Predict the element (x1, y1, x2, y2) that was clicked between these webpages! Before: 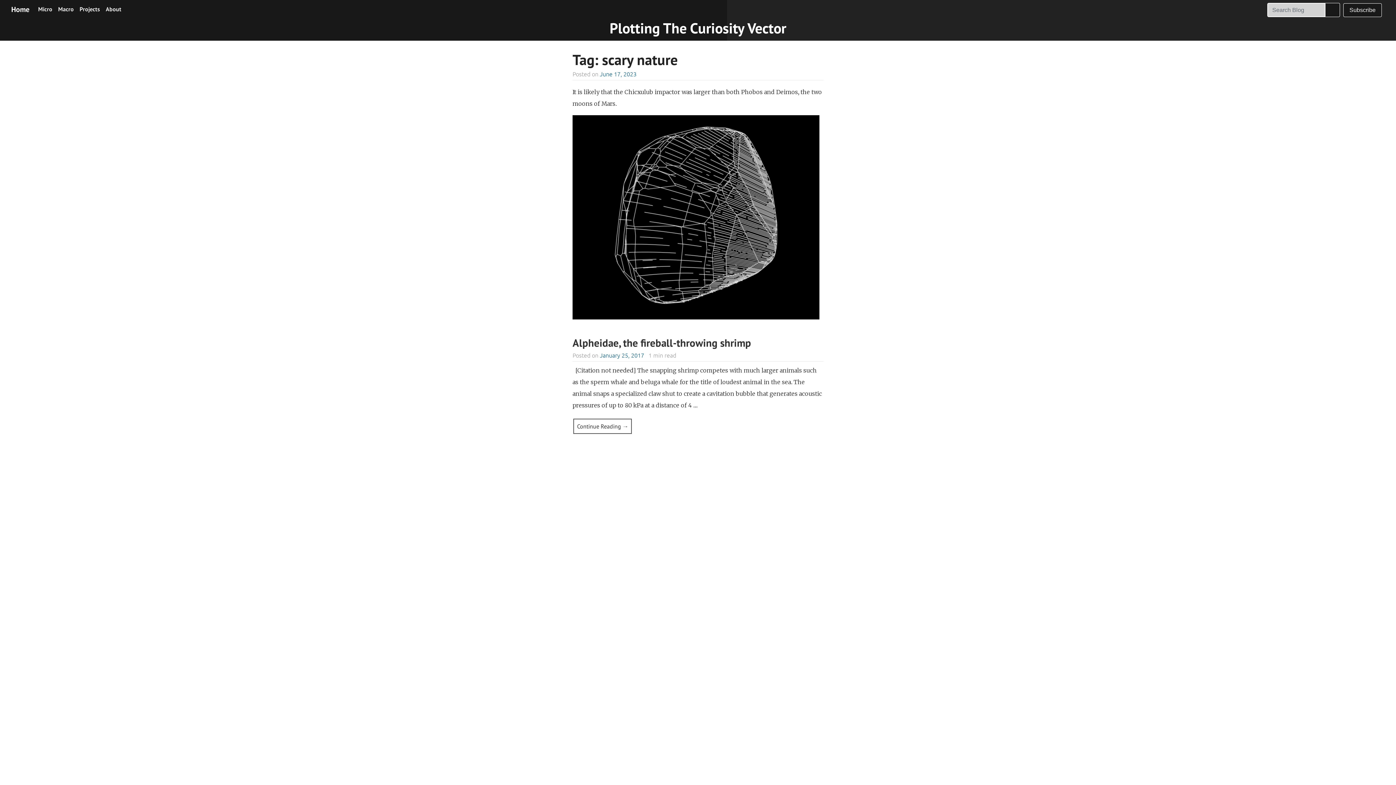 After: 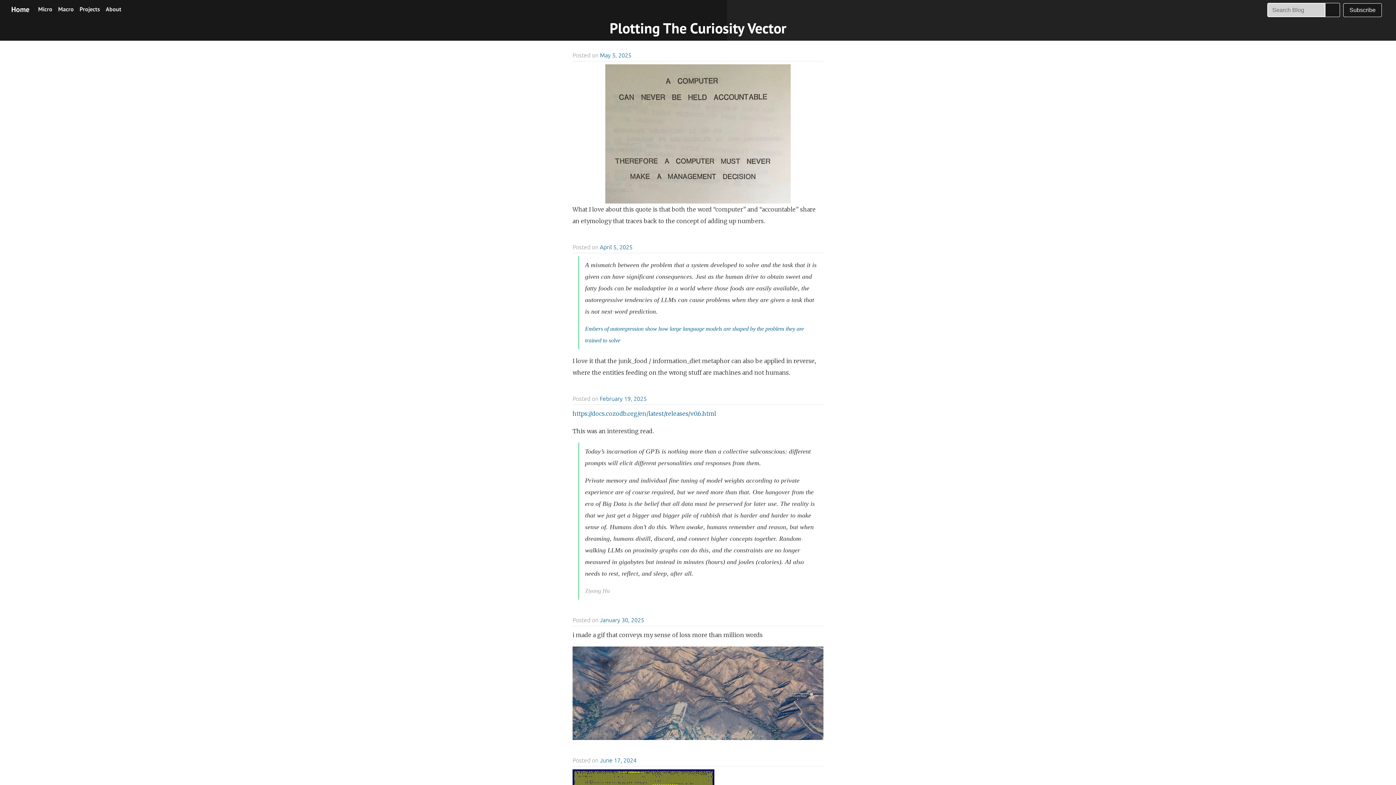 Action: bbox: (11, 3, 29, 16) label: Home